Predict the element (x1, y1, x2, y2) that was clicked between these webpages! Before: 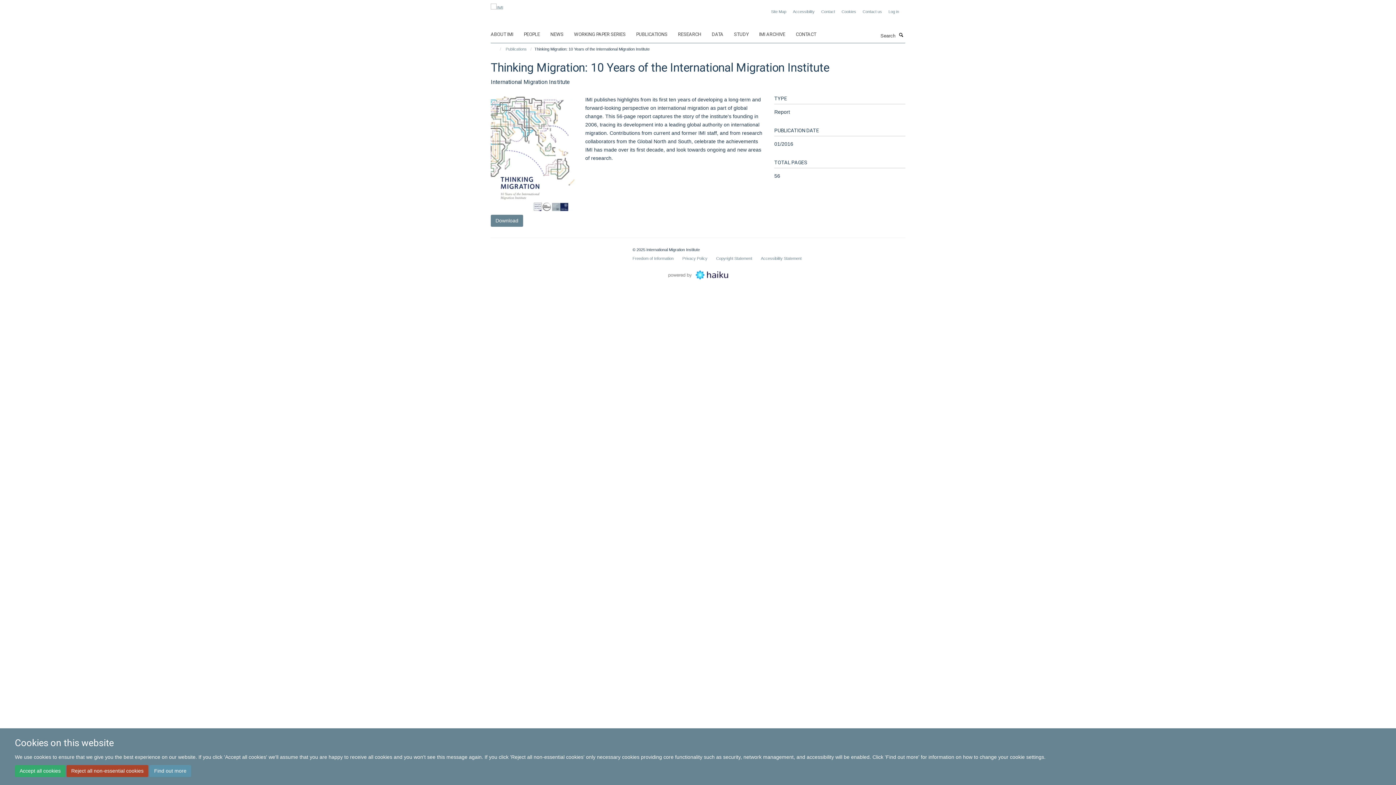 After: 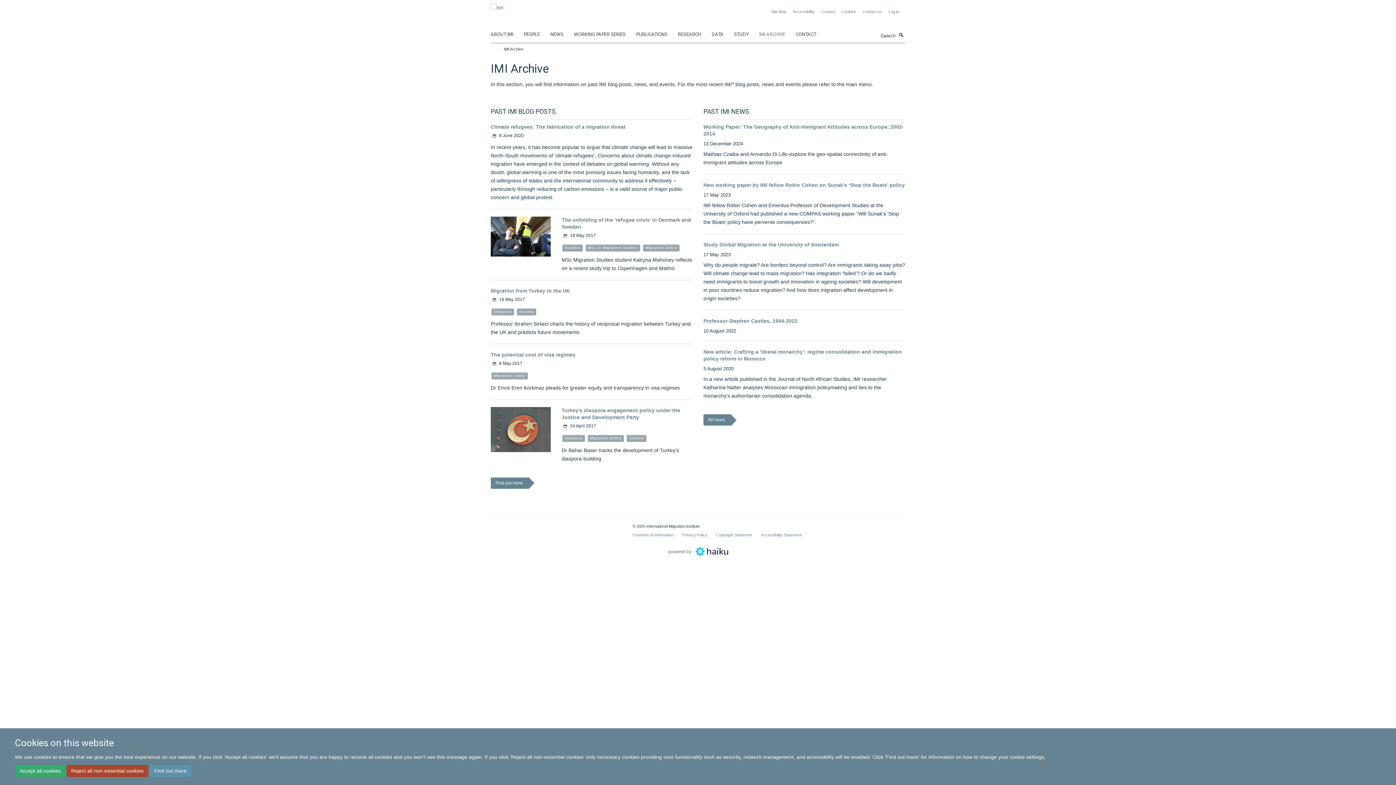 Action: bbox: (759, 29, 794, 40) label: IMI ARCHIVE